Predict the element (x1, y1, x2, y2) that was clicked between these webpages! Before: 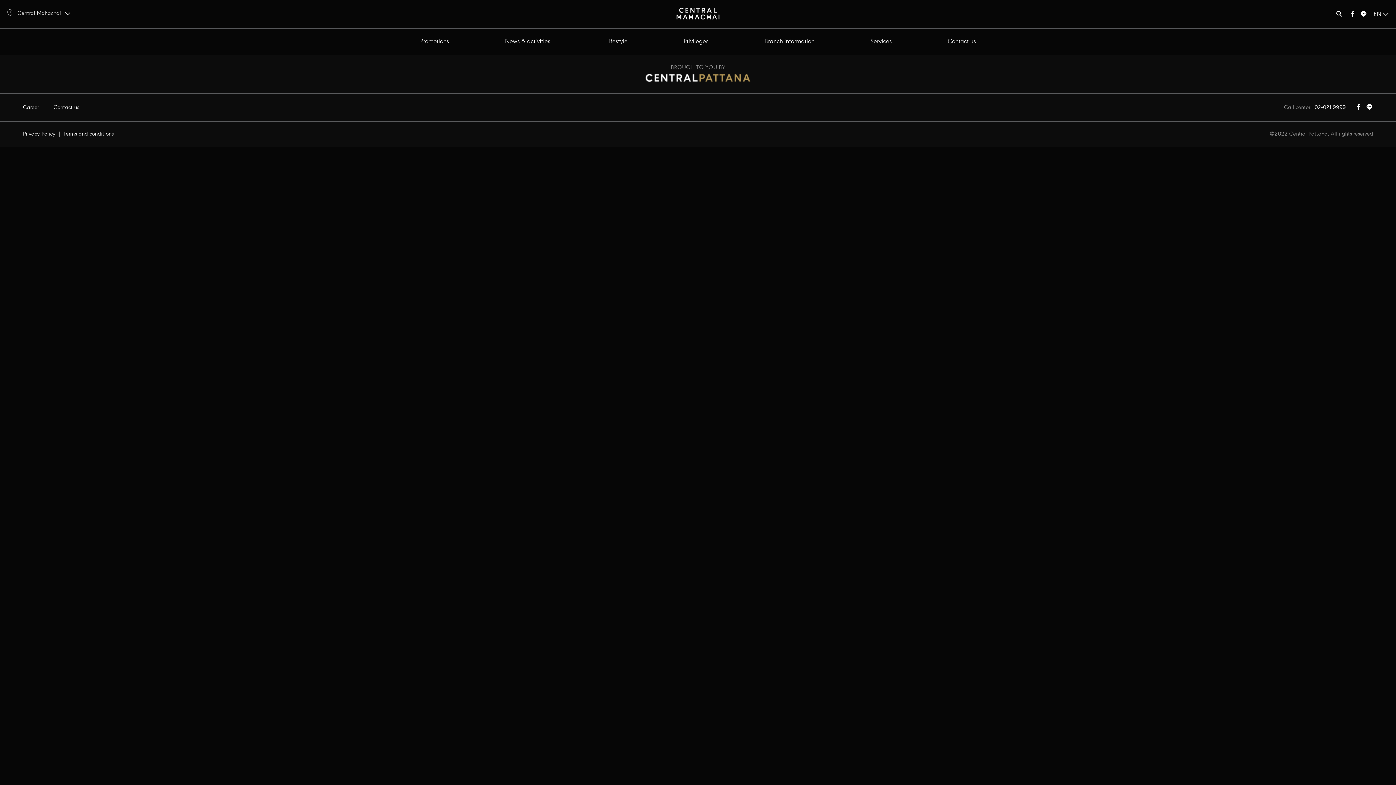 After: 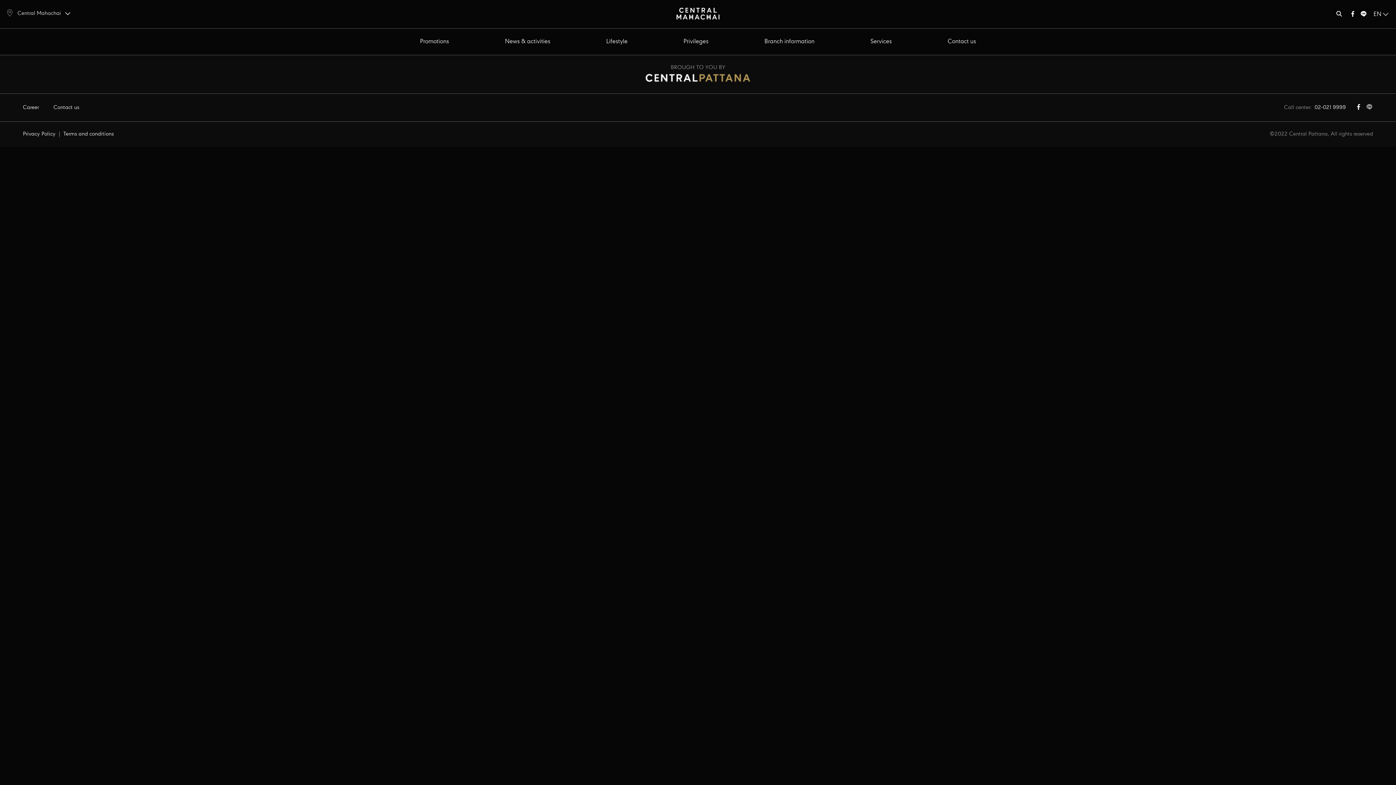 Action: bbox: (1366, 104, 1373, 112)